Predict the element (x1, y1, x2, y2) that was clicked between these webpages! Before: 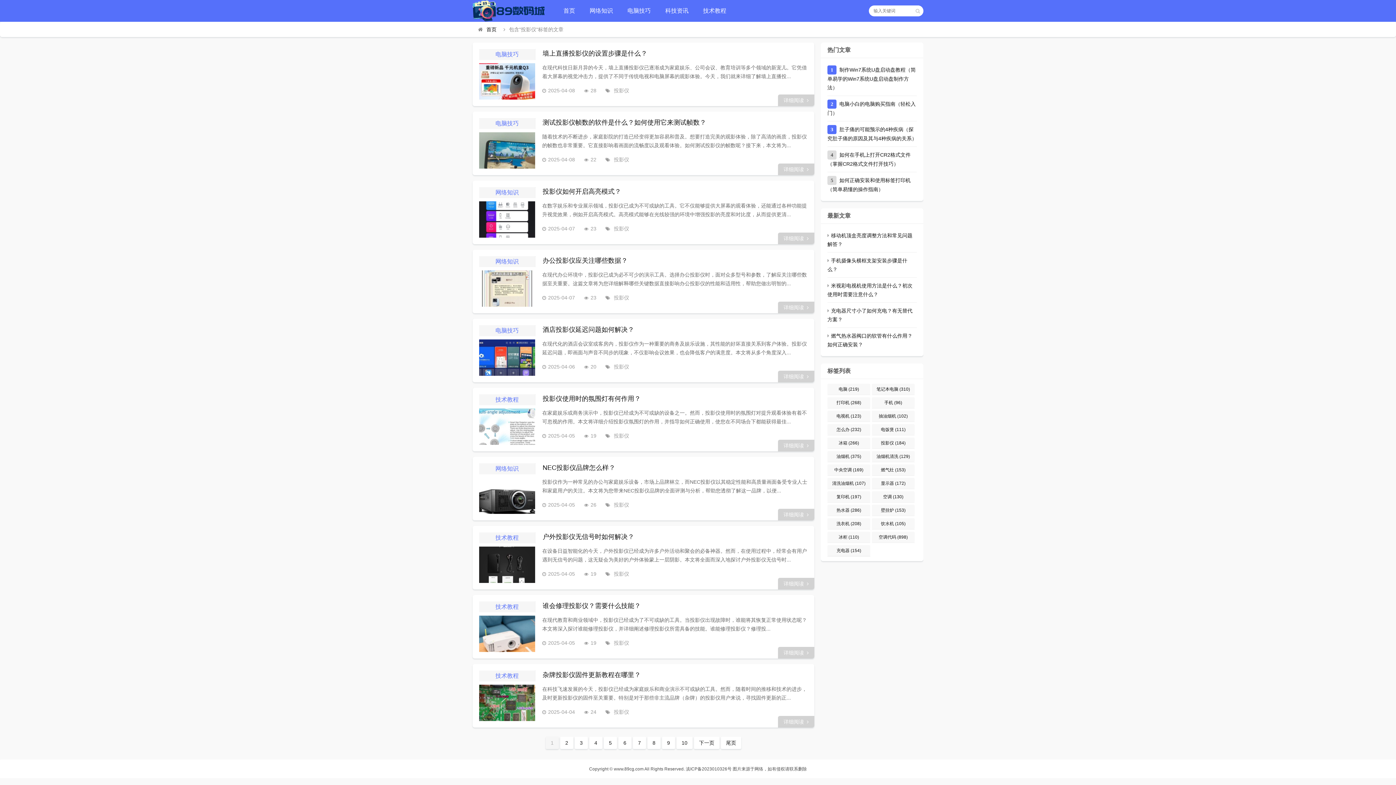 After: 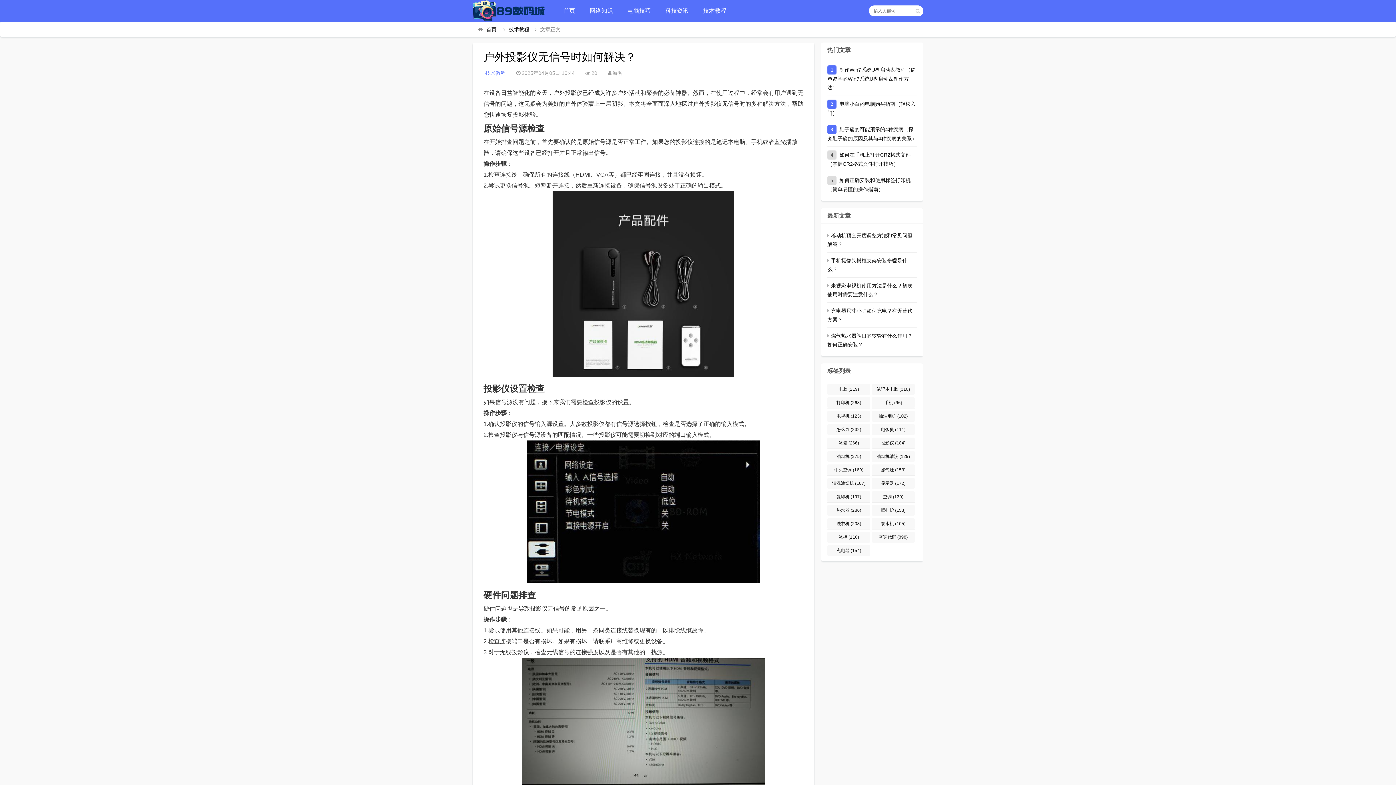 Action: label: 详细阅读 bbox: (778, 578, 814, 589)